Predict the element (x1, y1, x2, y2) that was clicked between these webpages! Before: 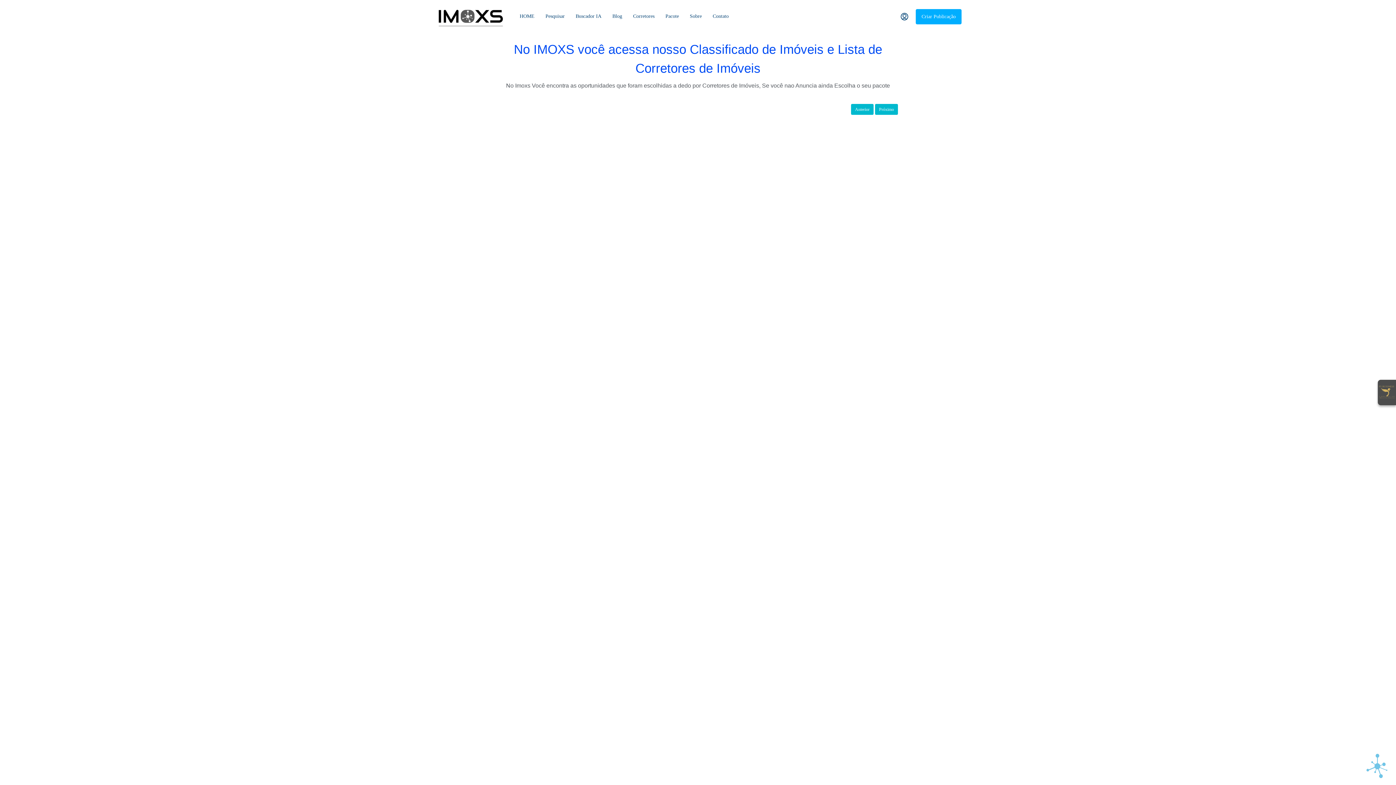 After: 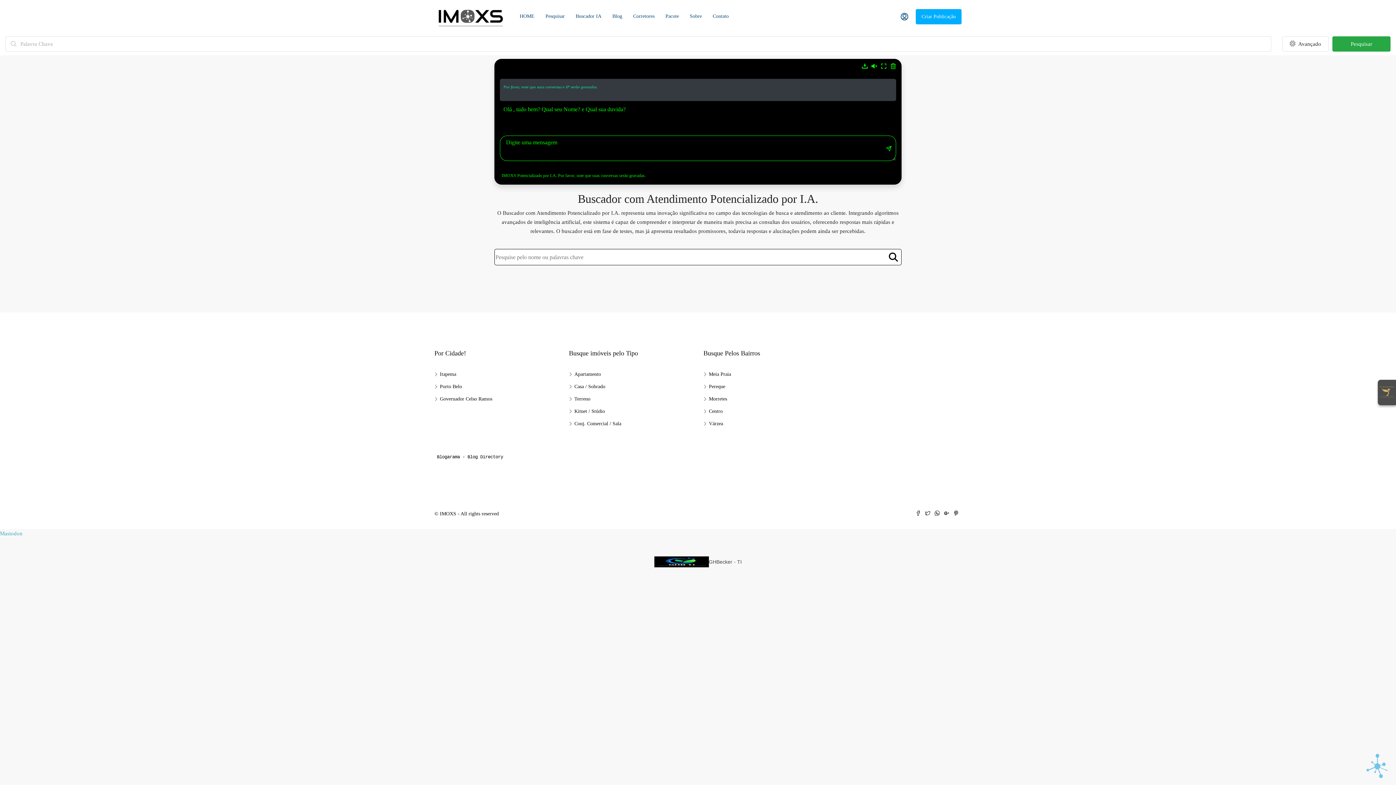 Action: bbox: (570, 0, 607, 32) label: Buscador IA